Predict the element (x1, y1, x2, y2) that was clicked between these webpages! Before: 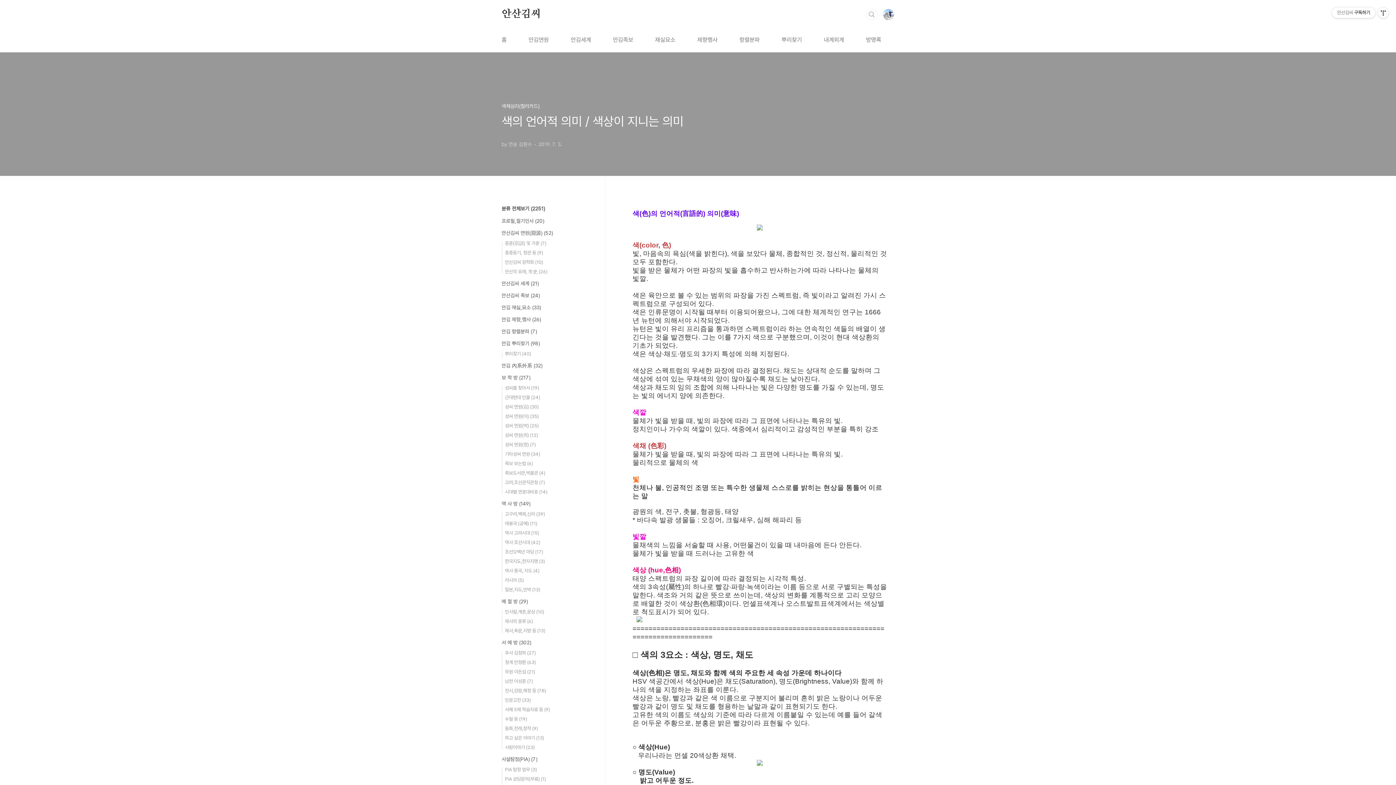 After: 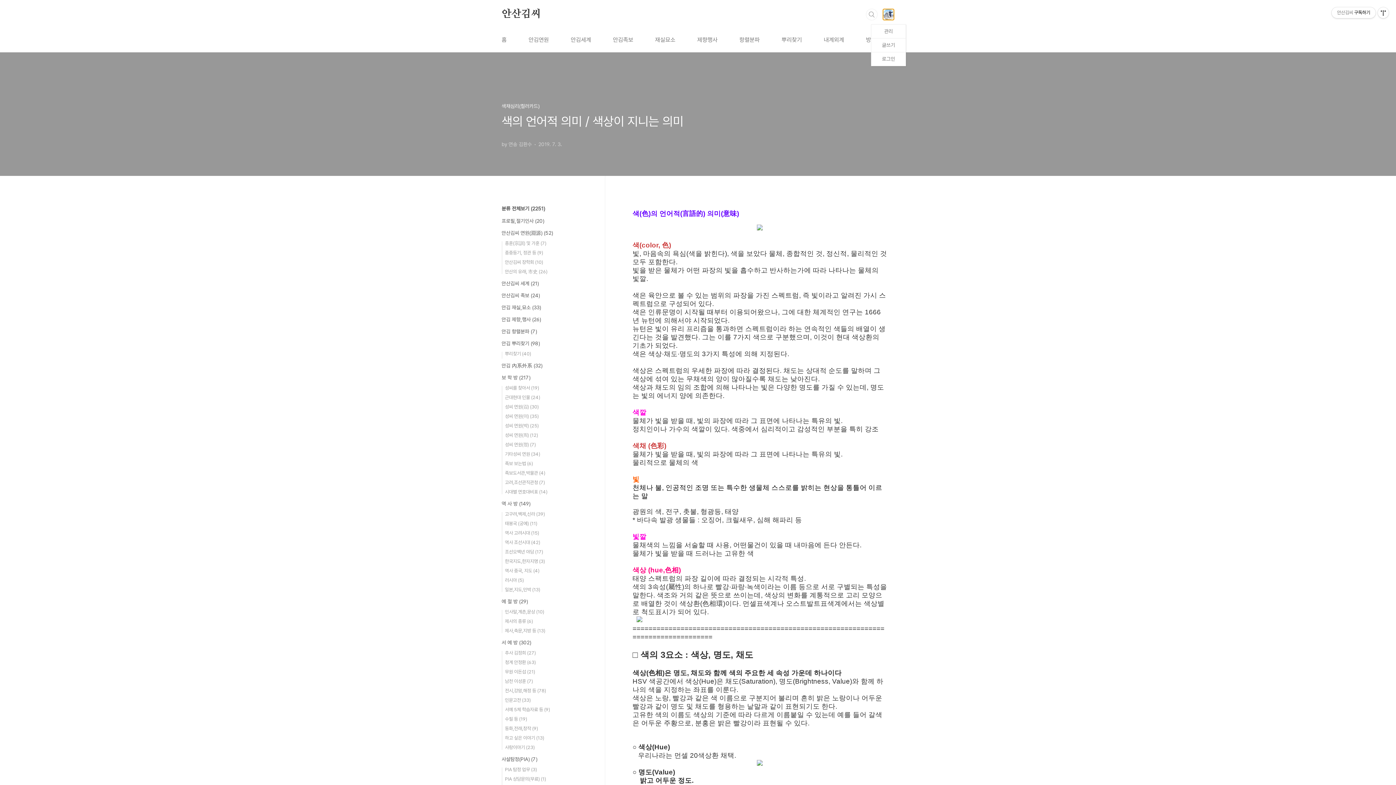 Action: bbox: (882, 8, 894, 20)